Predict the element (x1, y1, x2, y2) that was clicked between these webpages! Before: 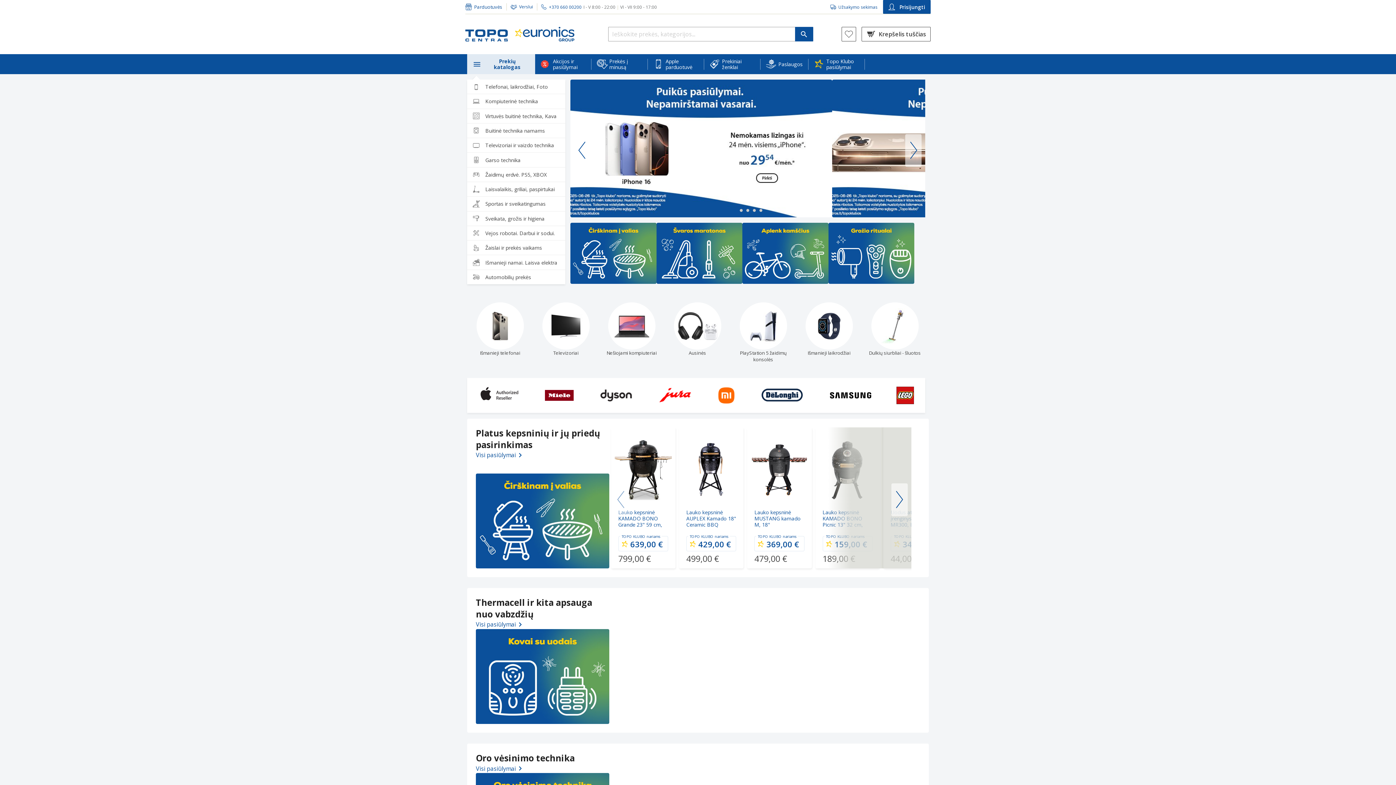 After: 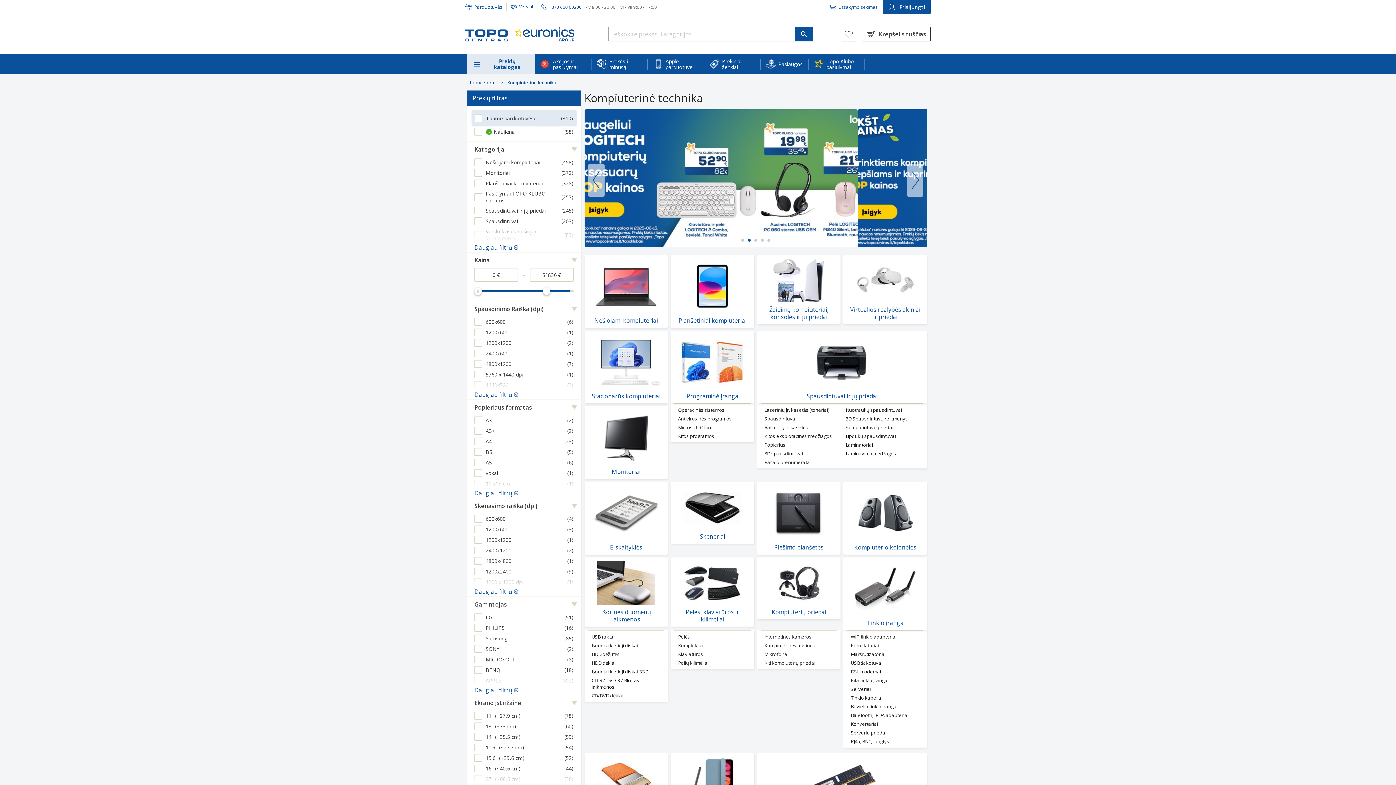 Action: bbox: (467, 94, 565, 108) label: Kompiuterinė technika